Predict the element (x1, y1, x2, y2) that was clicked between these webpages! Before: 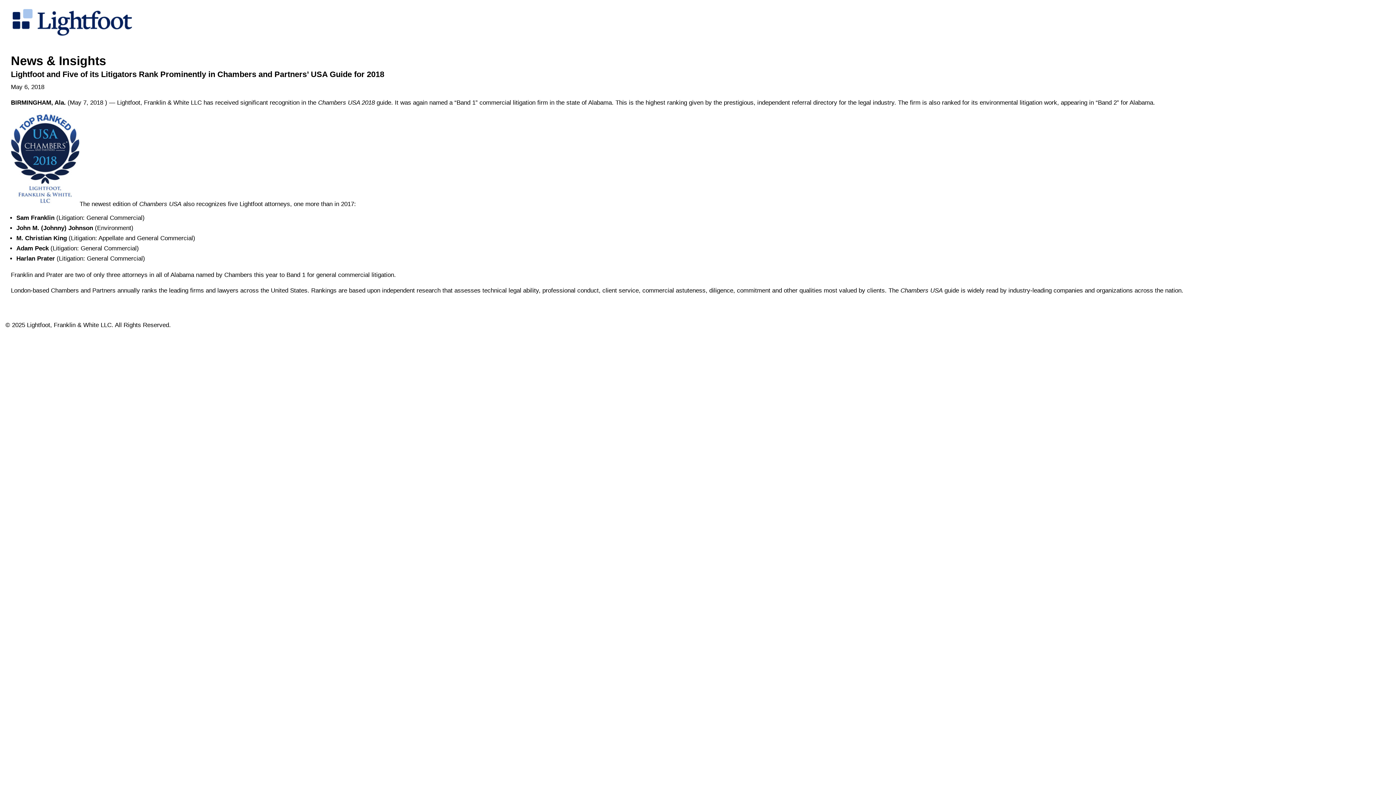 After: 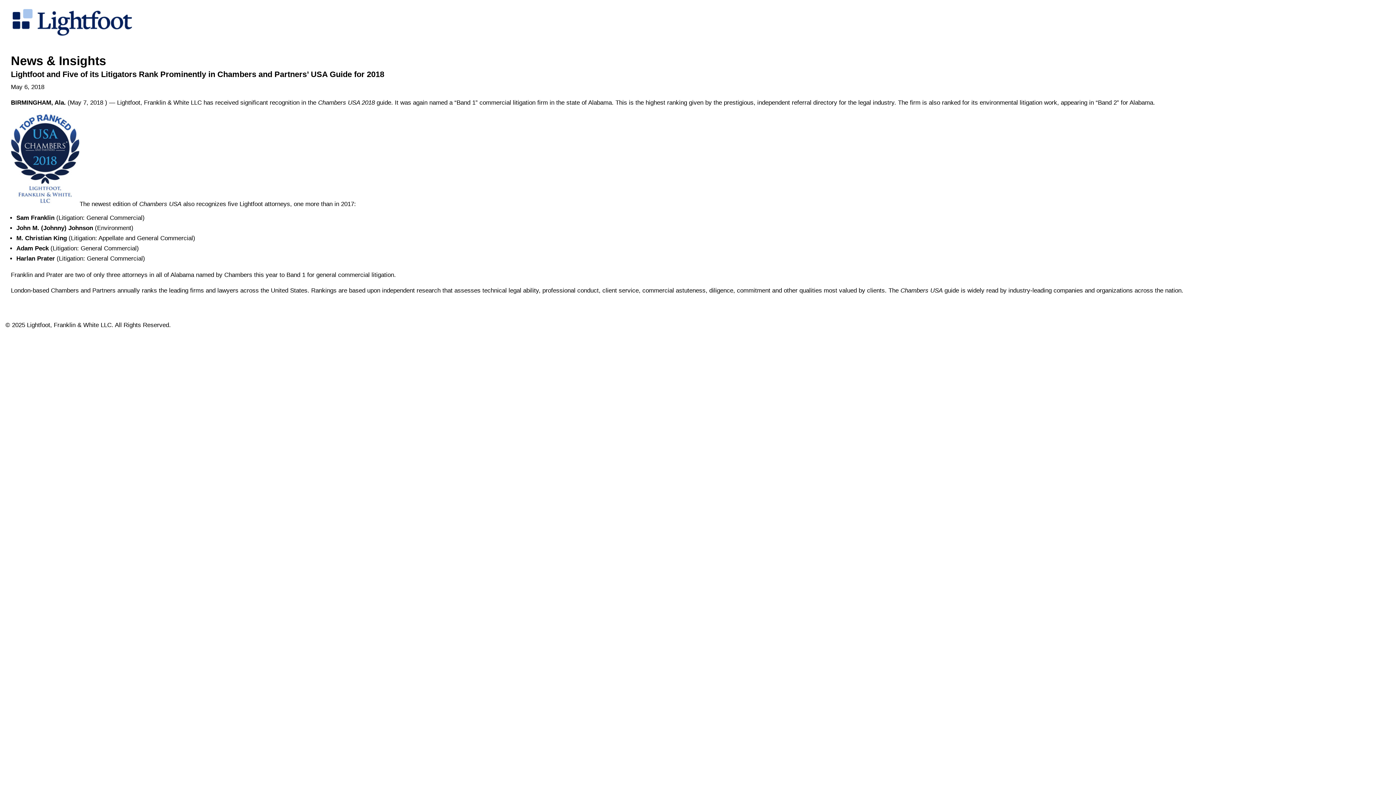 Action: bbox: (16, 214, 56, 221) label: Sam Franklin 